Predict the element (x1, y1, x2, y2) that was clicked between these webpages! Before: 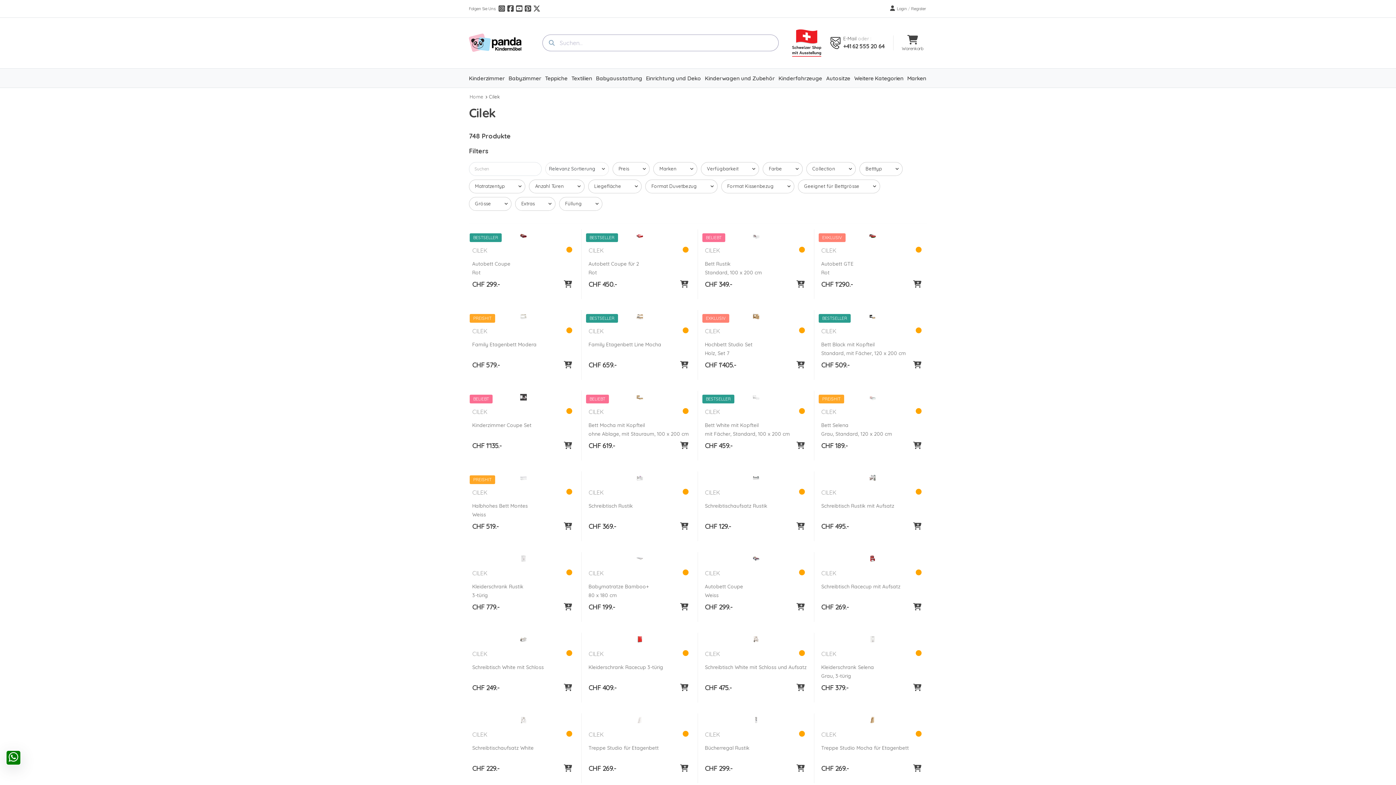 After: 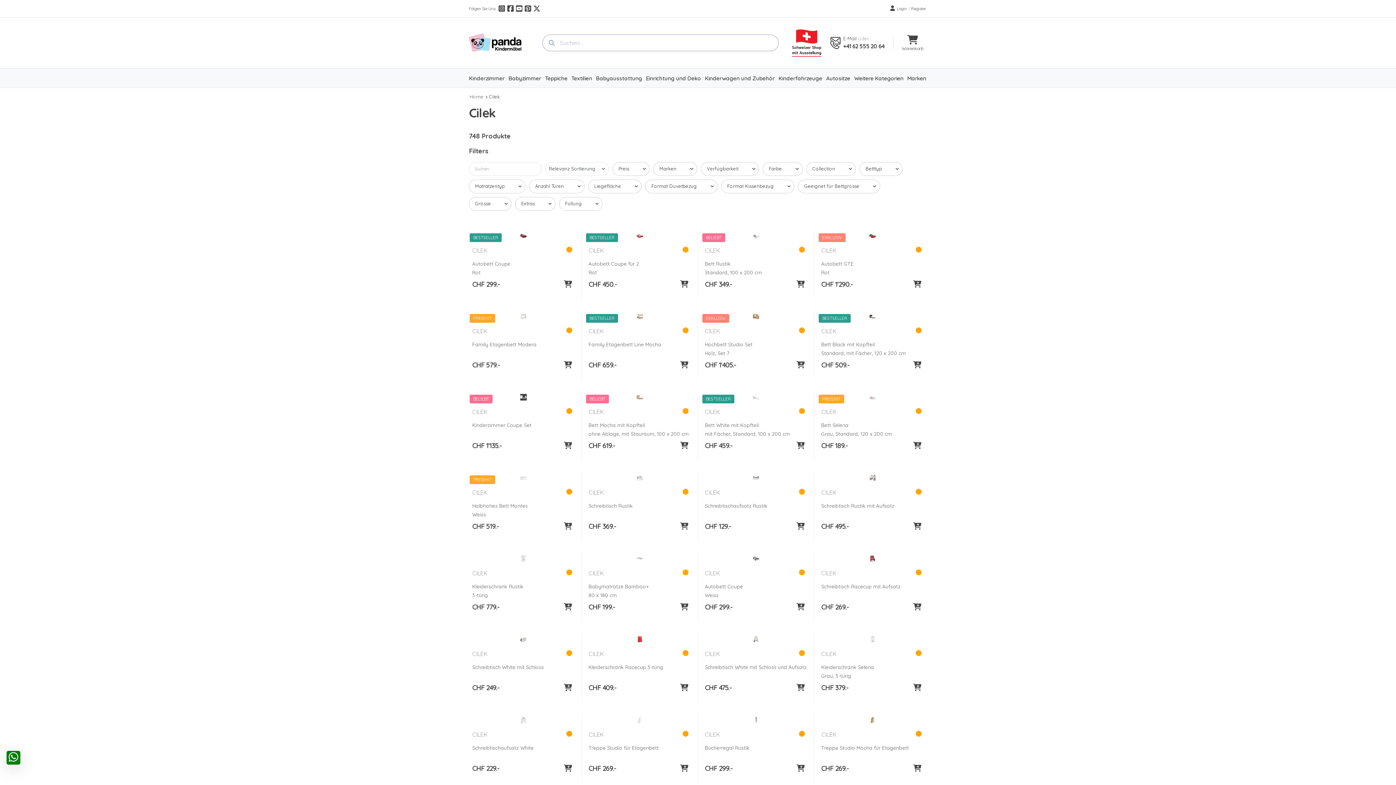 Action: bbox: (542, 35, 559, 51)